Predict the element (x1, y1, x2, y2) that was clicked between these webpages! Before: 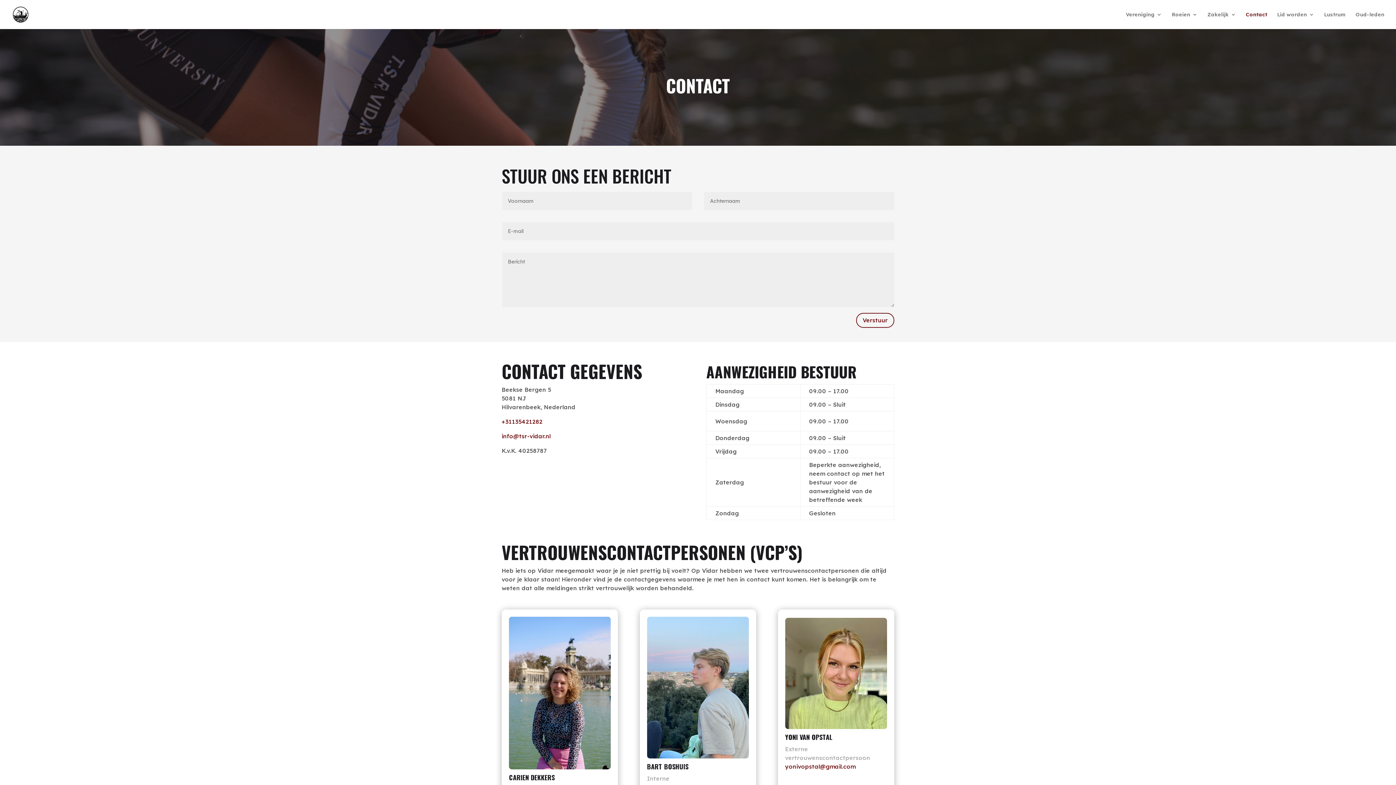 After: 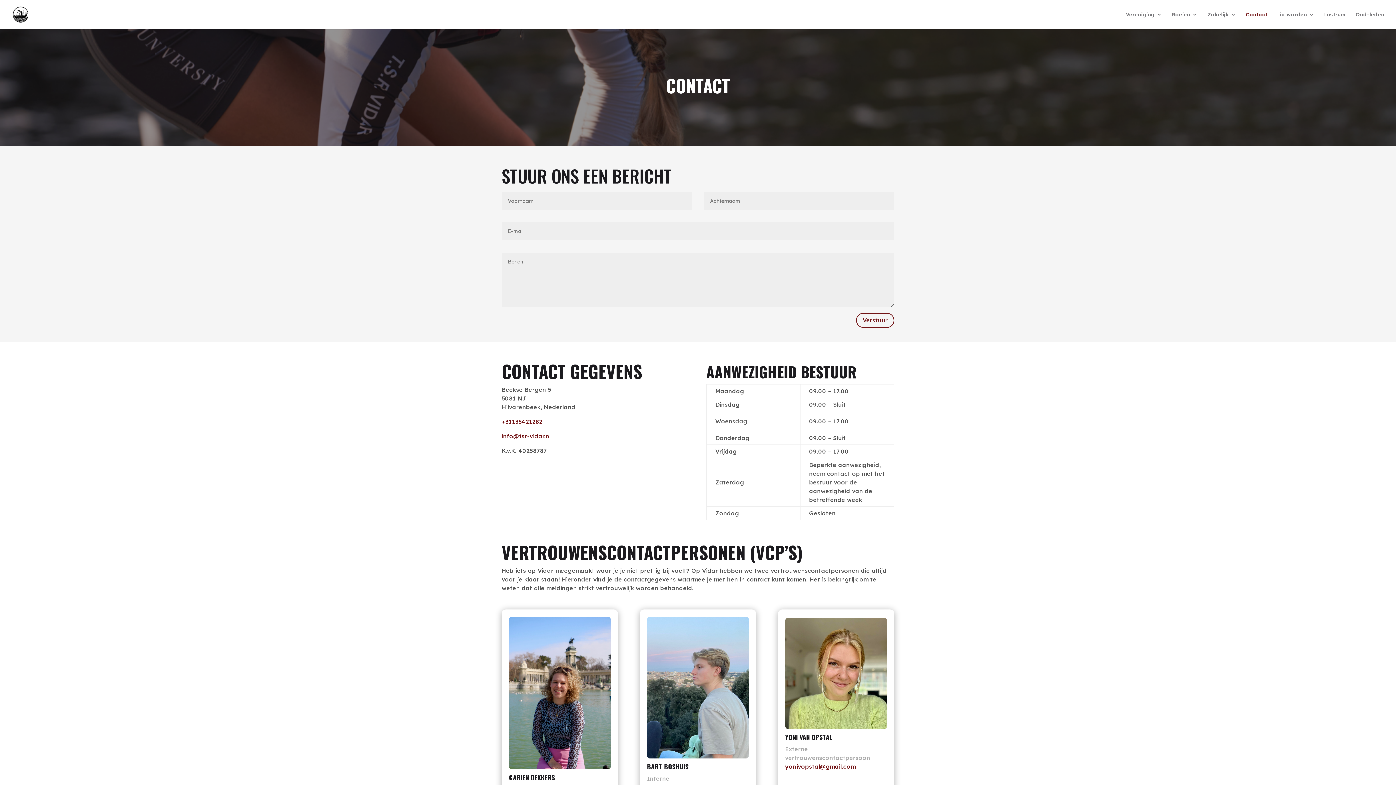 Action: label: yonivopstal@gmail.com bbox: (785, 763, 855, 770)